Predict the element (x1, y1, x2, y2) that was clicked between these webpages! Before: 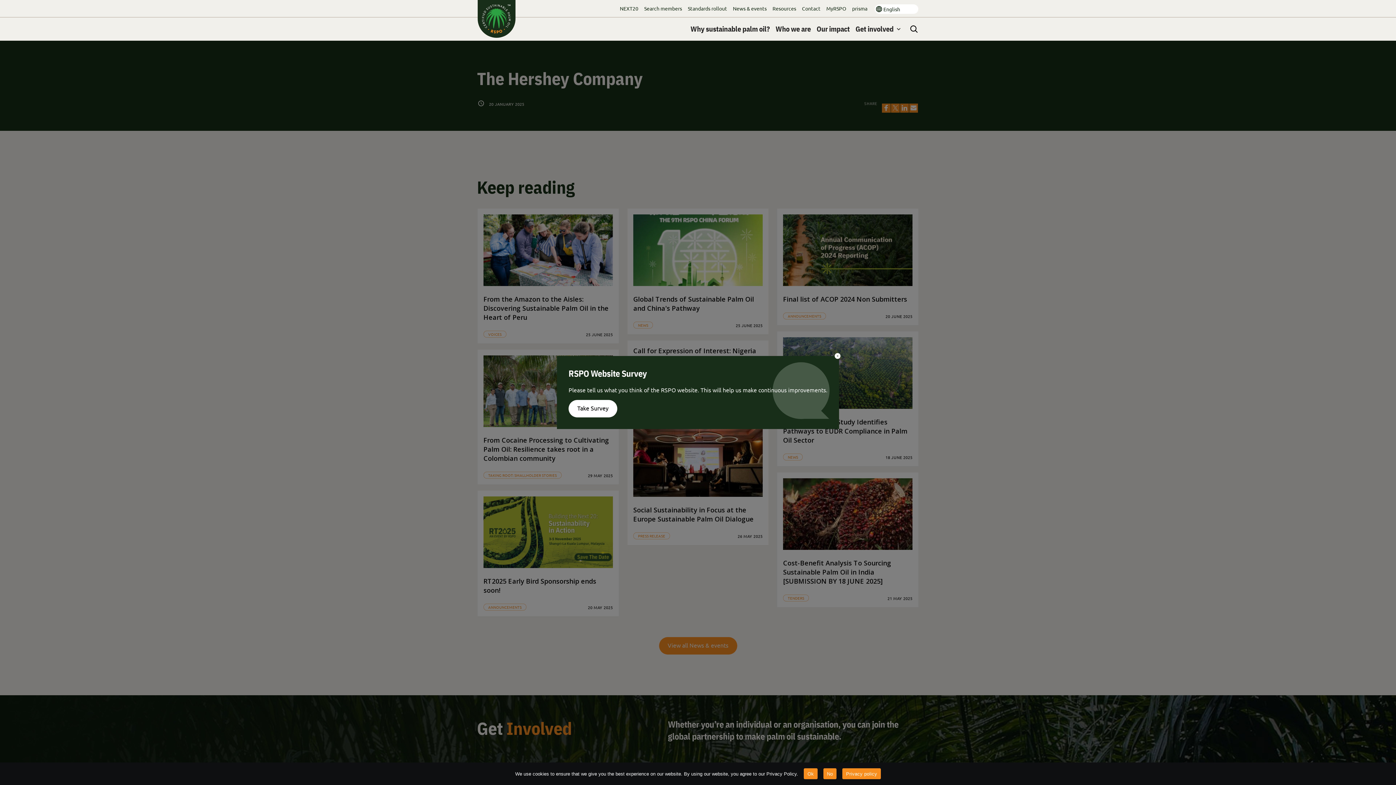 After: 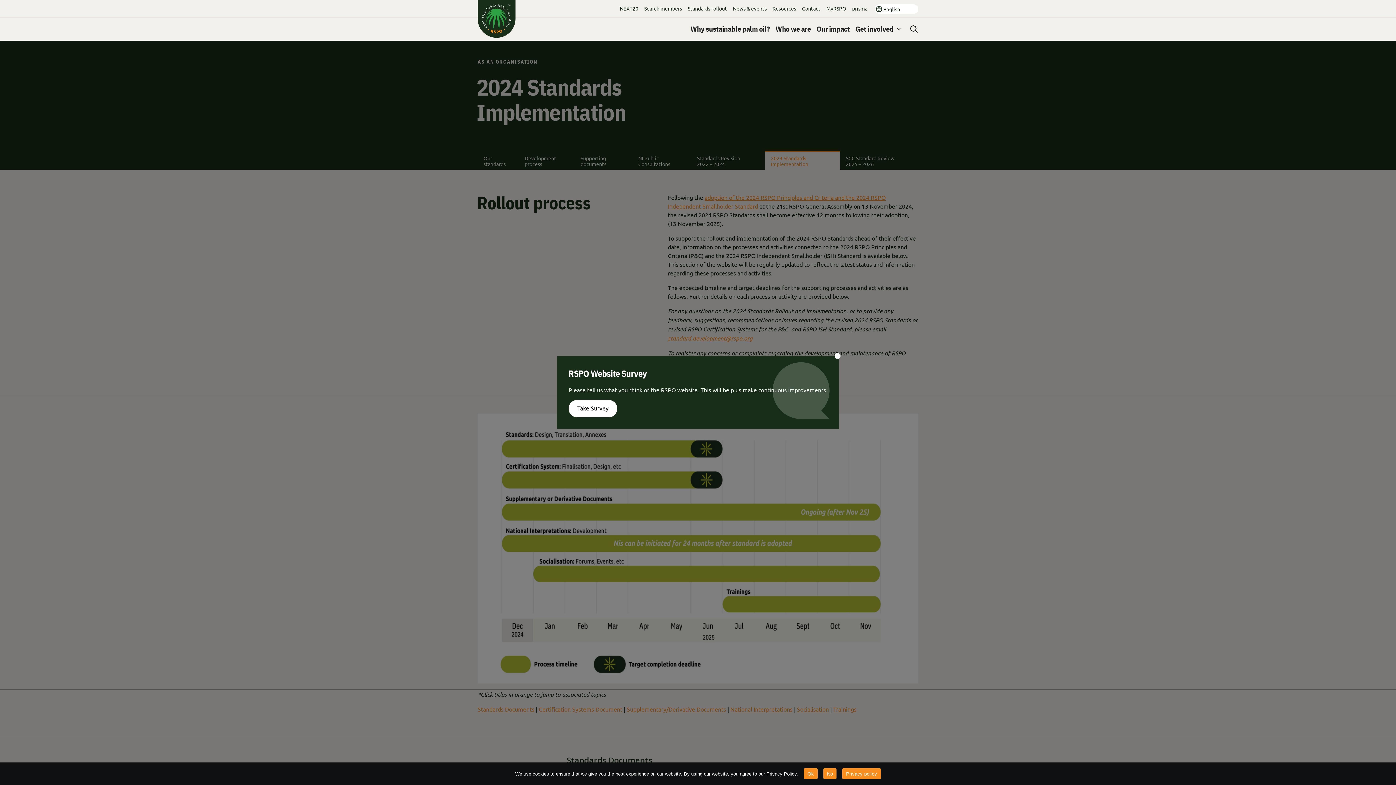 Action: label: Standards rollout bbox: (685, 0, 730, 17)